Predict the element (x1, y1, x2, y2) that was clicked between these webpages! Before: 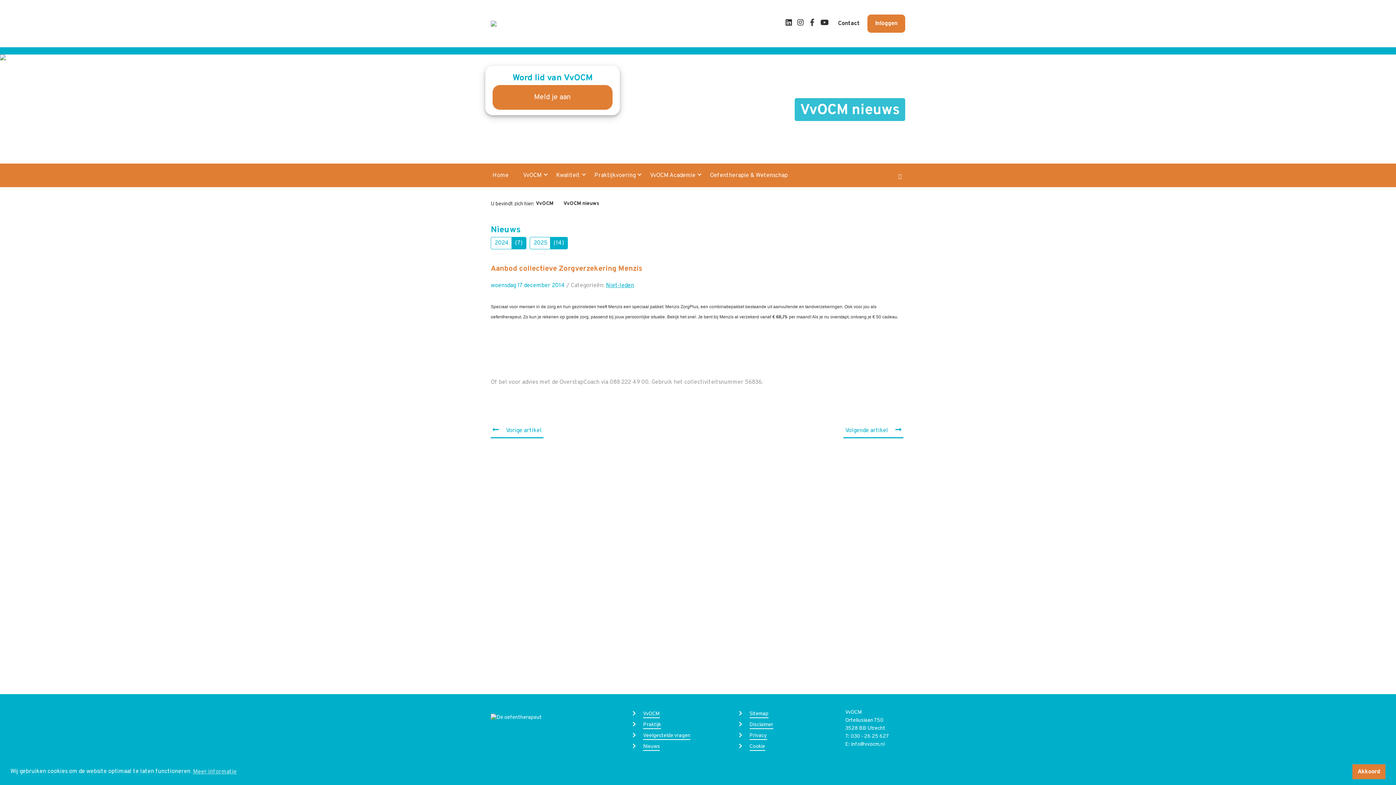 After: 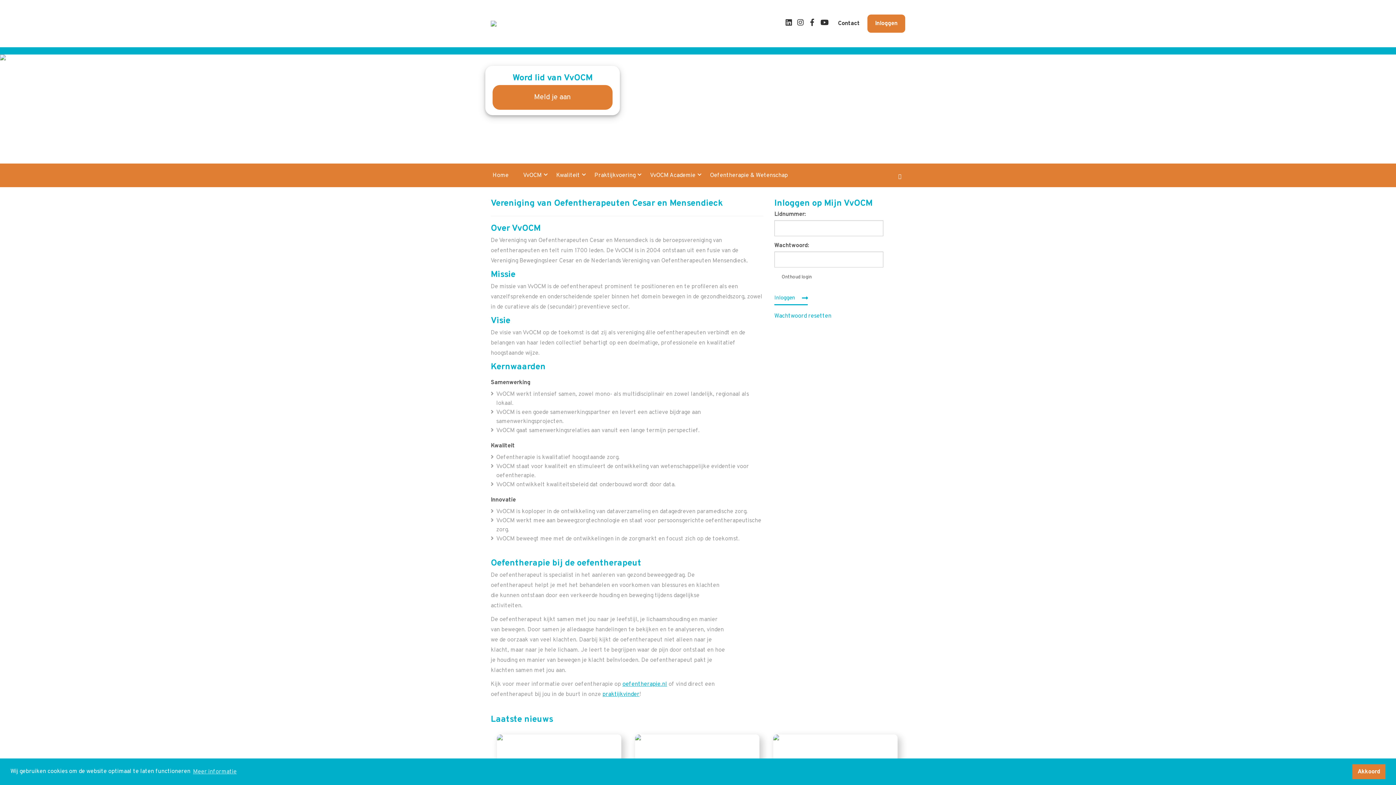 Action: bbox: (490, 712, 541, 719)